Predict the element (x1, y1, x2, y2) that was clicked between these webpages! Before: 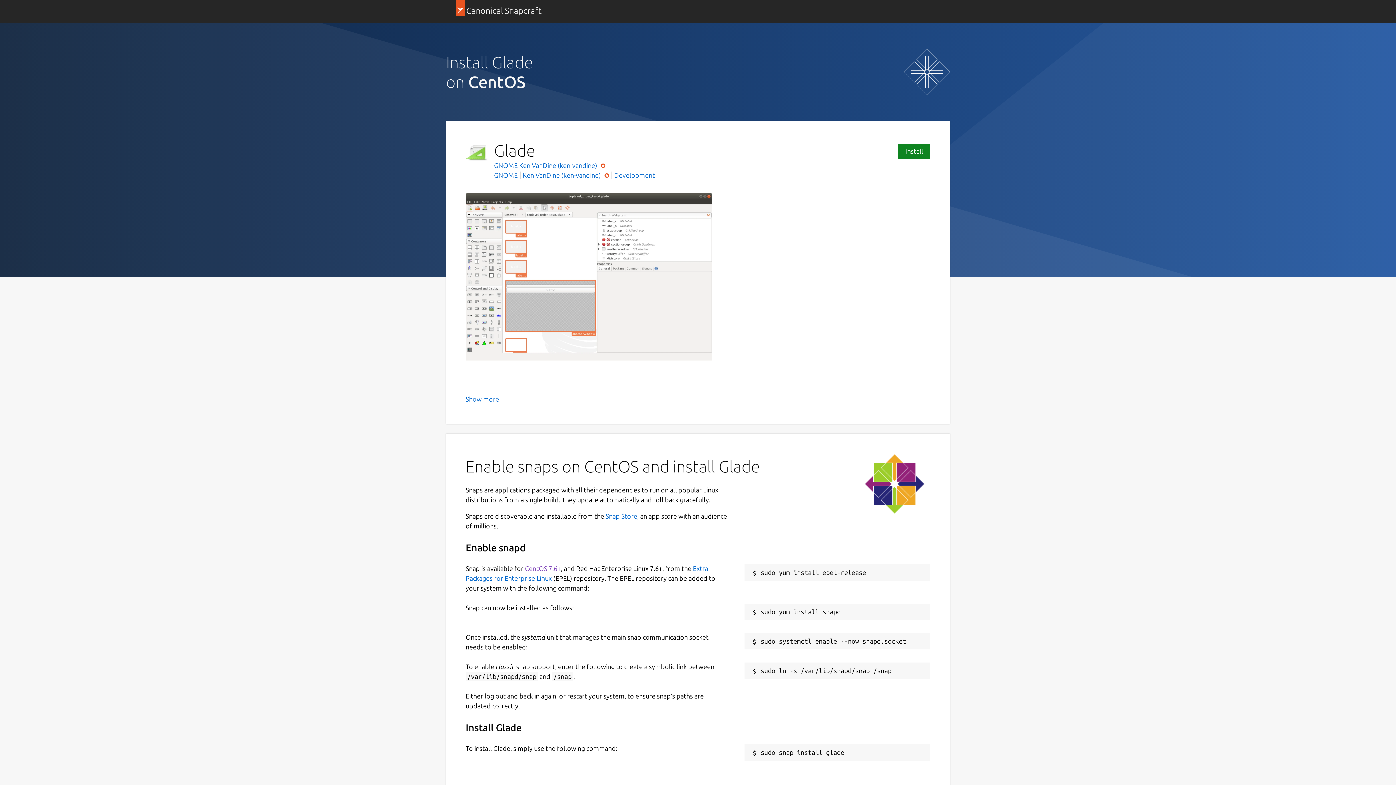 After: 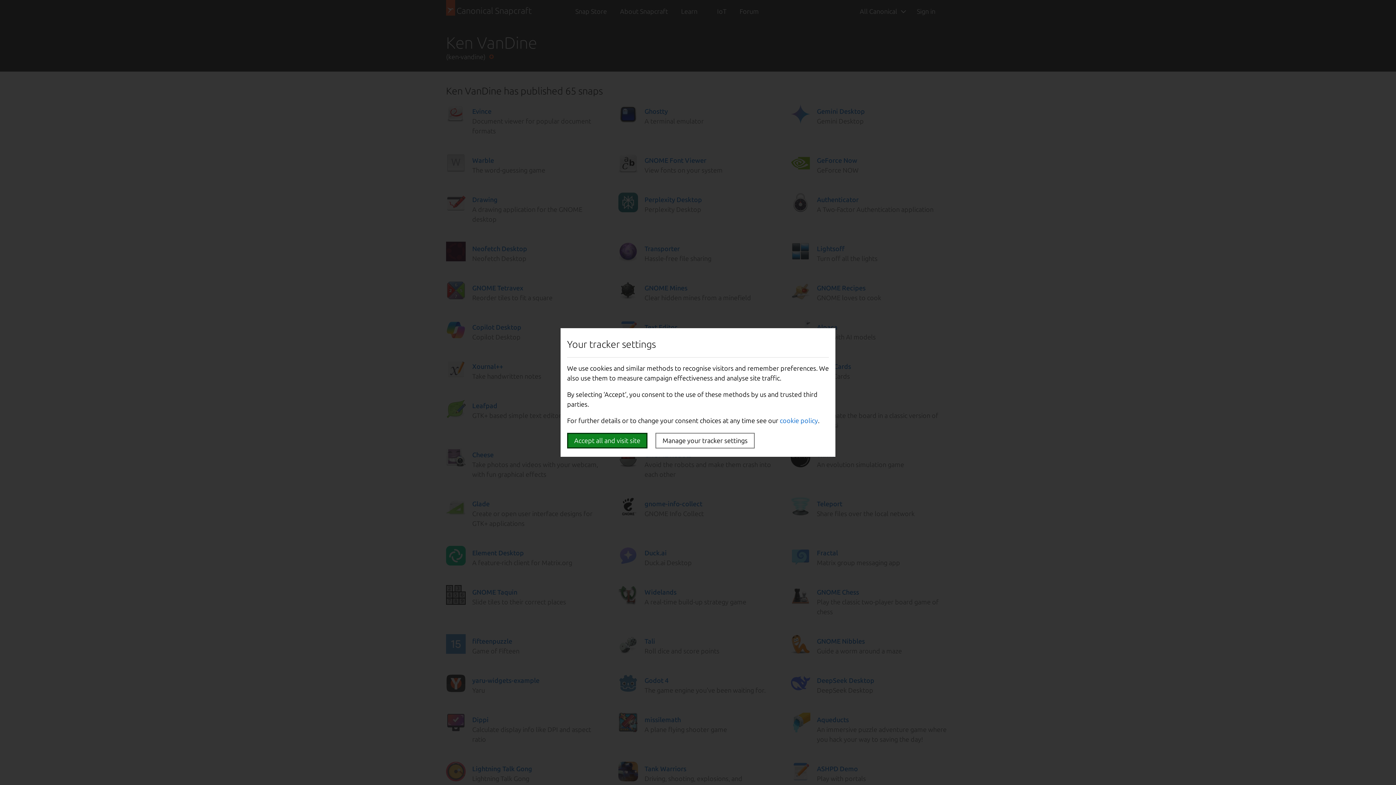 Action: label: Ken VanDine (ken-vandine)  bbox: (522, 171, 602, 178)